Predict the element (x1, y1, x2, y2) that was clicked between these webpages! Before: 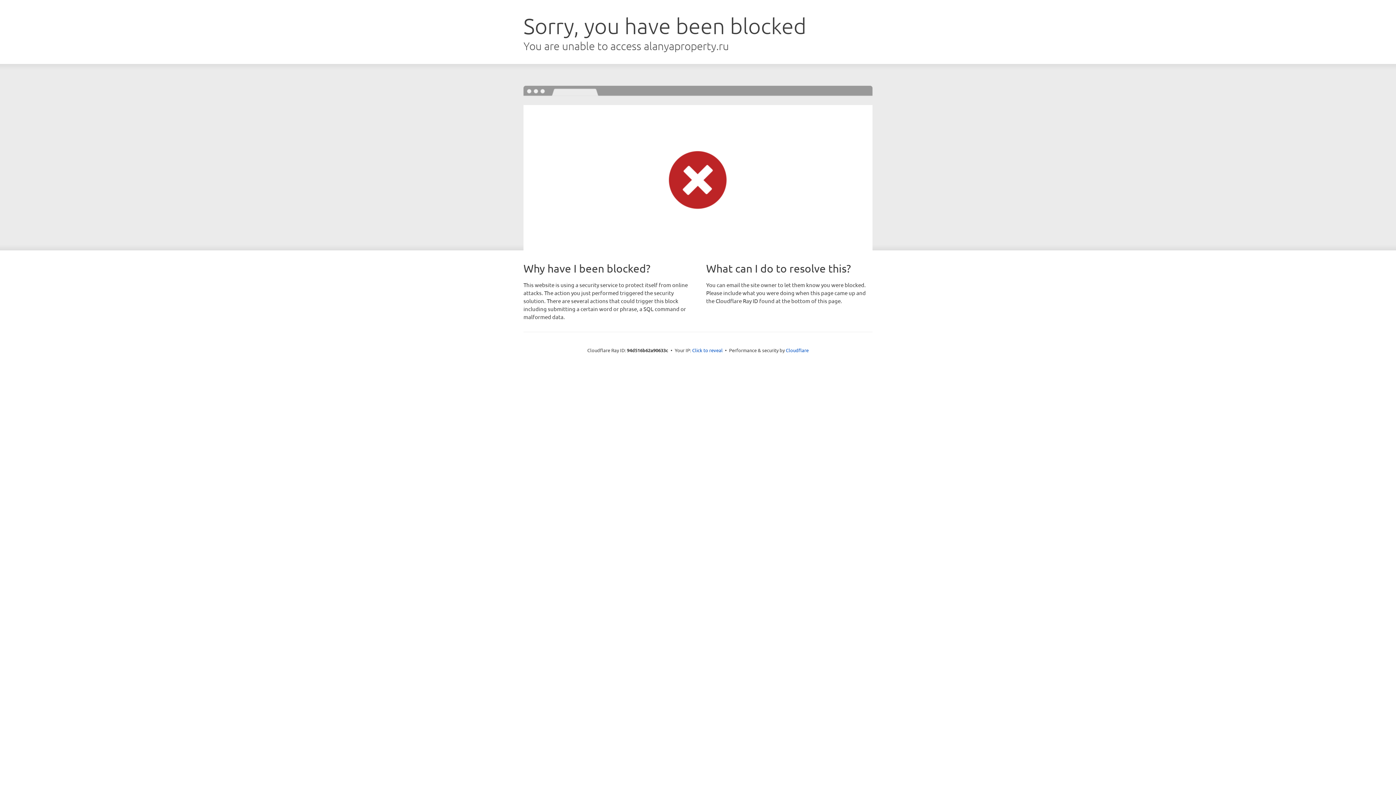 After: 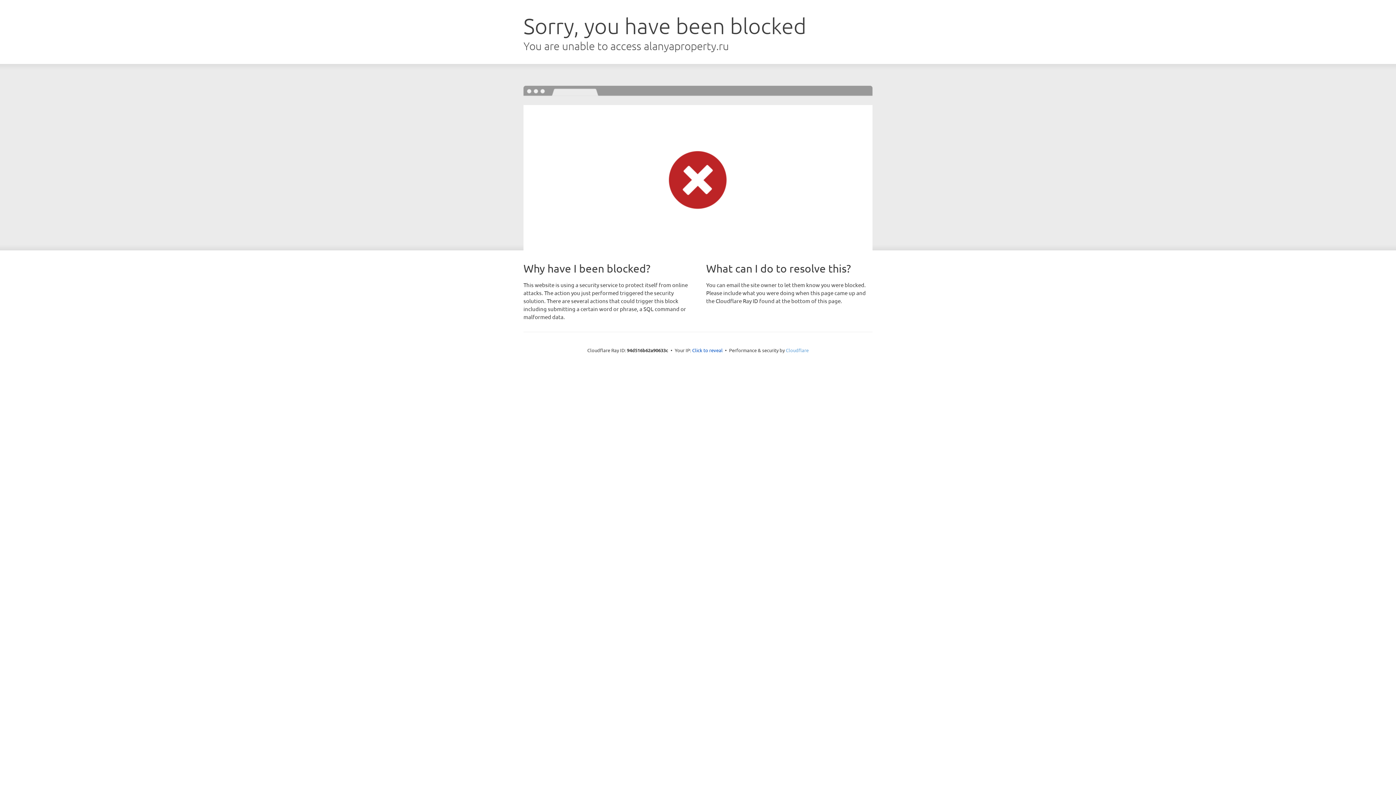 Action: label: Cloudflare bbox: (786, 347, 808, 353)